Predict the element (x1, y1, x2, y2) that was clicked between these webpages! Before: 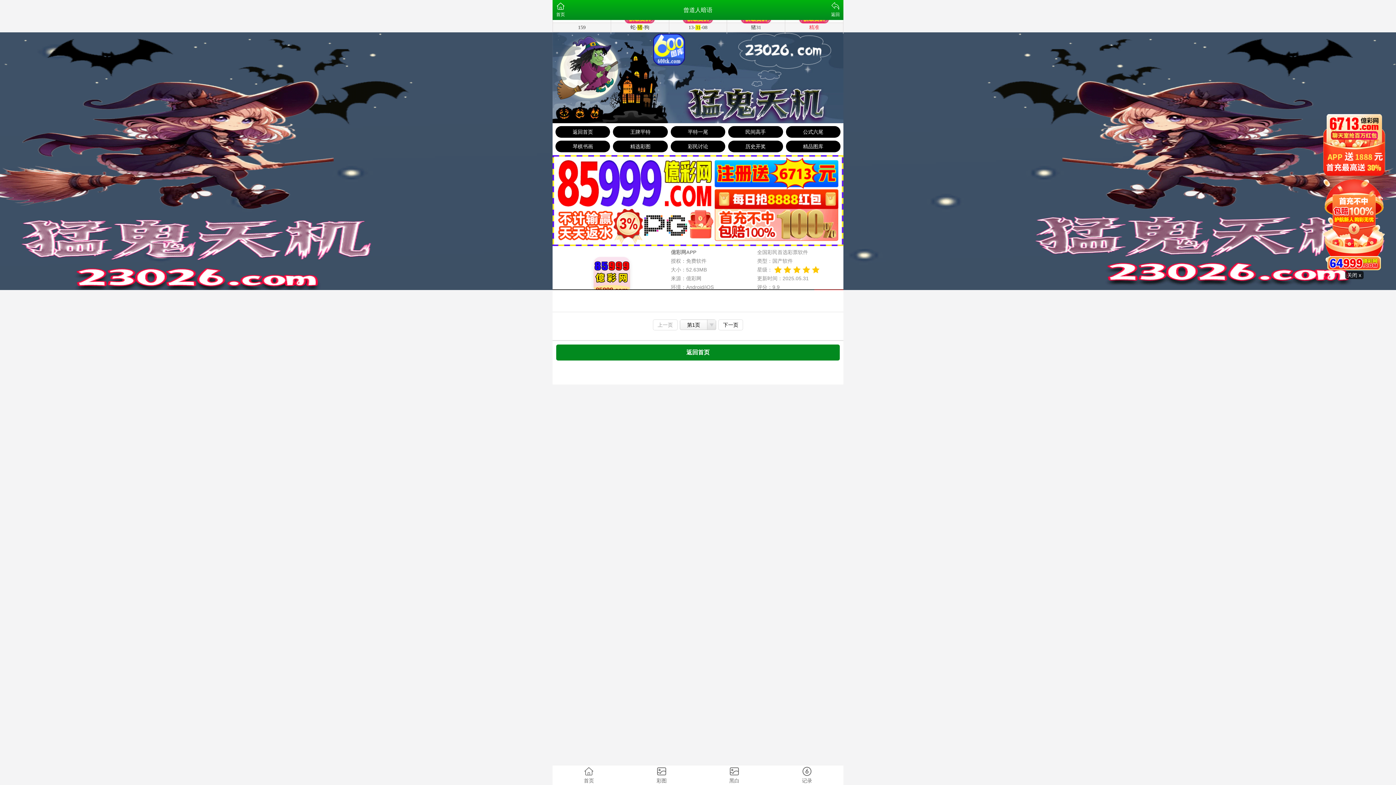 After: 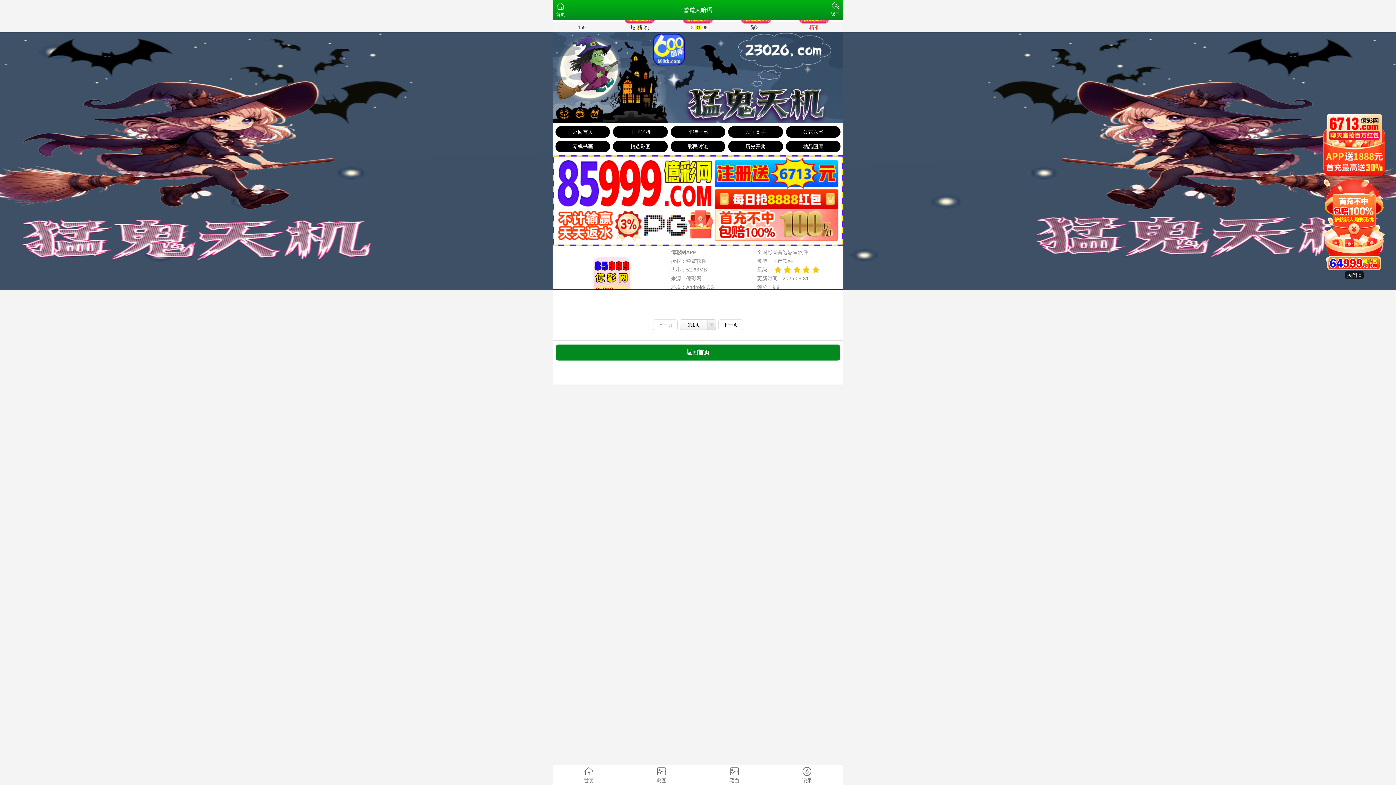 Action: bbox: (653, 319, 677, 330) label: 上一页